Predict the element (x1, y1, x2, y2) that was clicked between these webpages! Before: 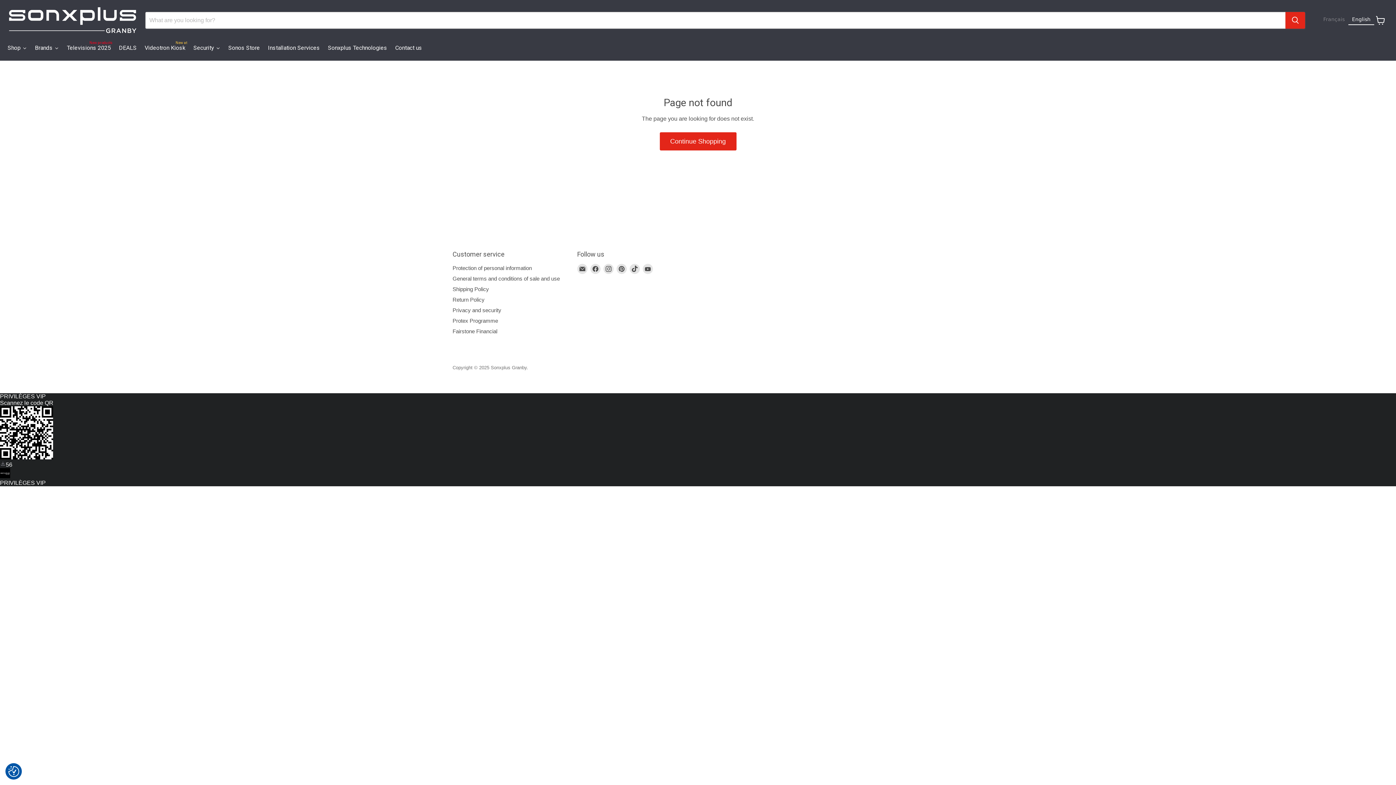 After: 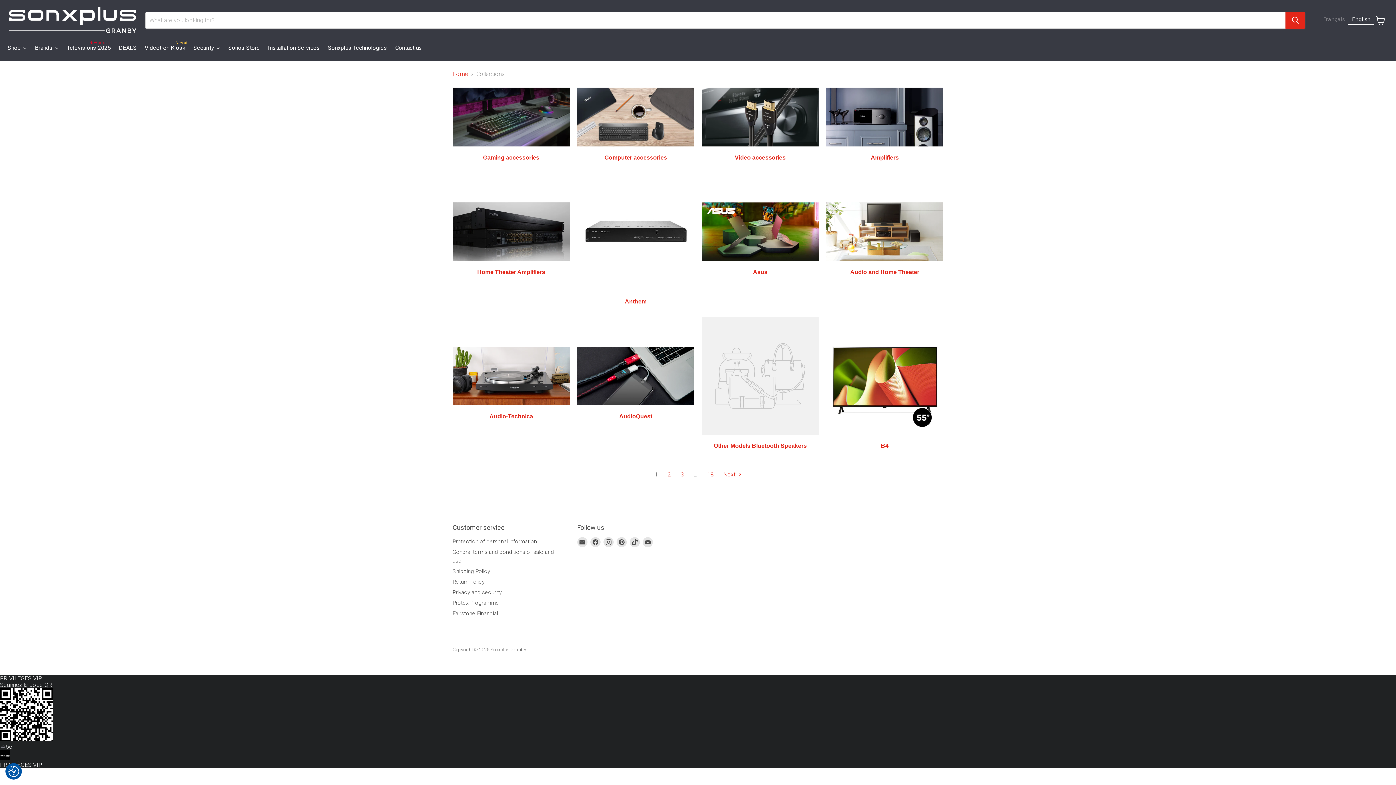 Action: bbox: (659, 132, 736, 150) label: Continue Shopping